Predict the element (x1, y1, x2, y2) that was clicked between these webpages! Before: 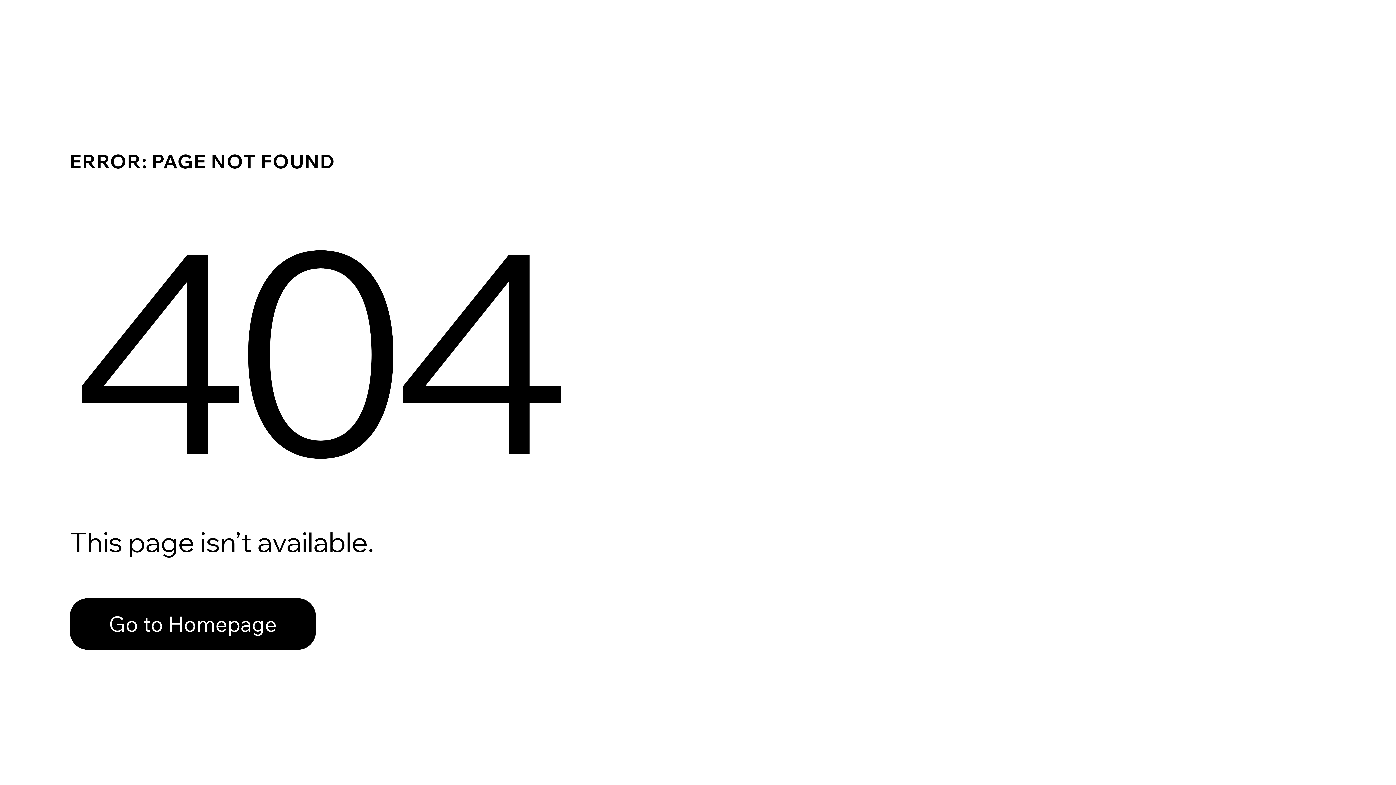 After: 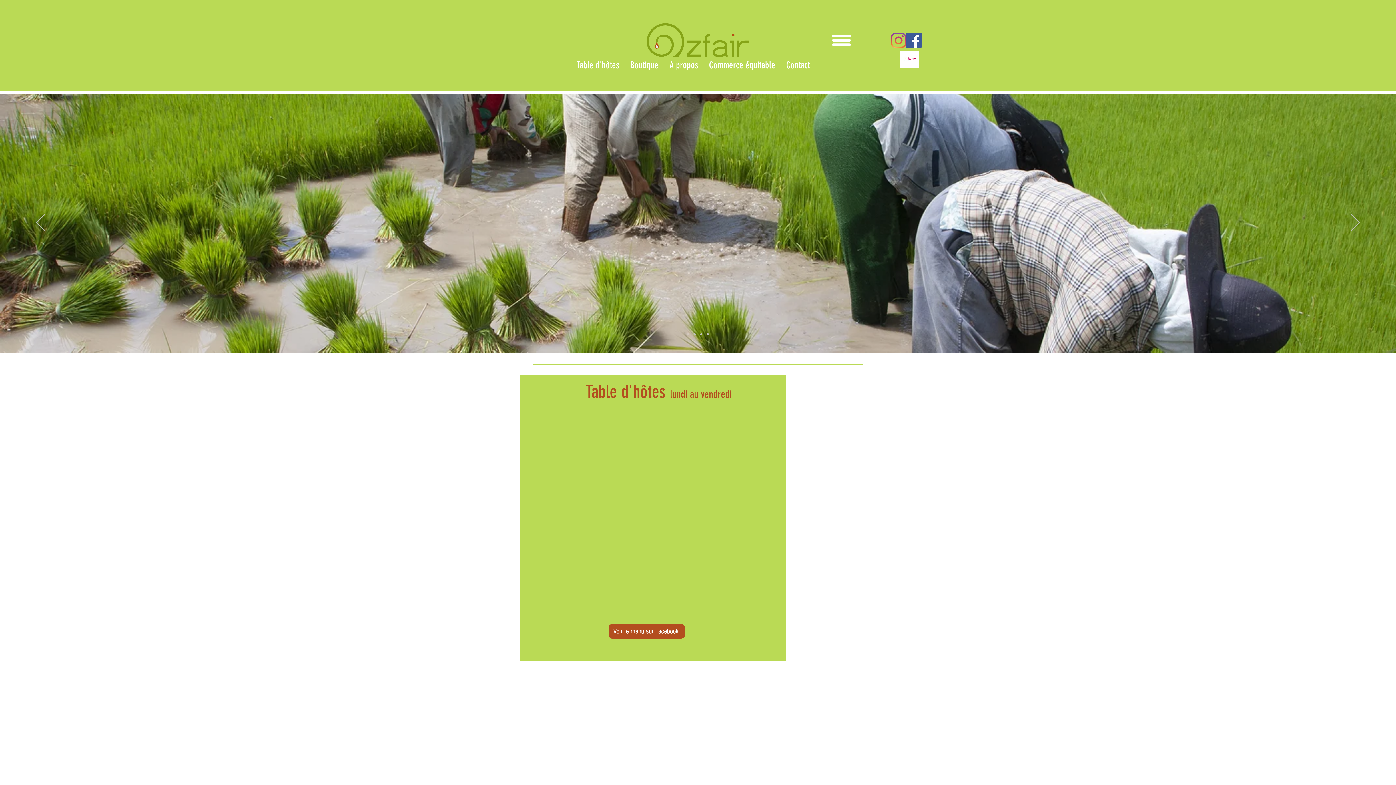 Action: label: Go to Homepage bbox: (69, 582, 768, 659)